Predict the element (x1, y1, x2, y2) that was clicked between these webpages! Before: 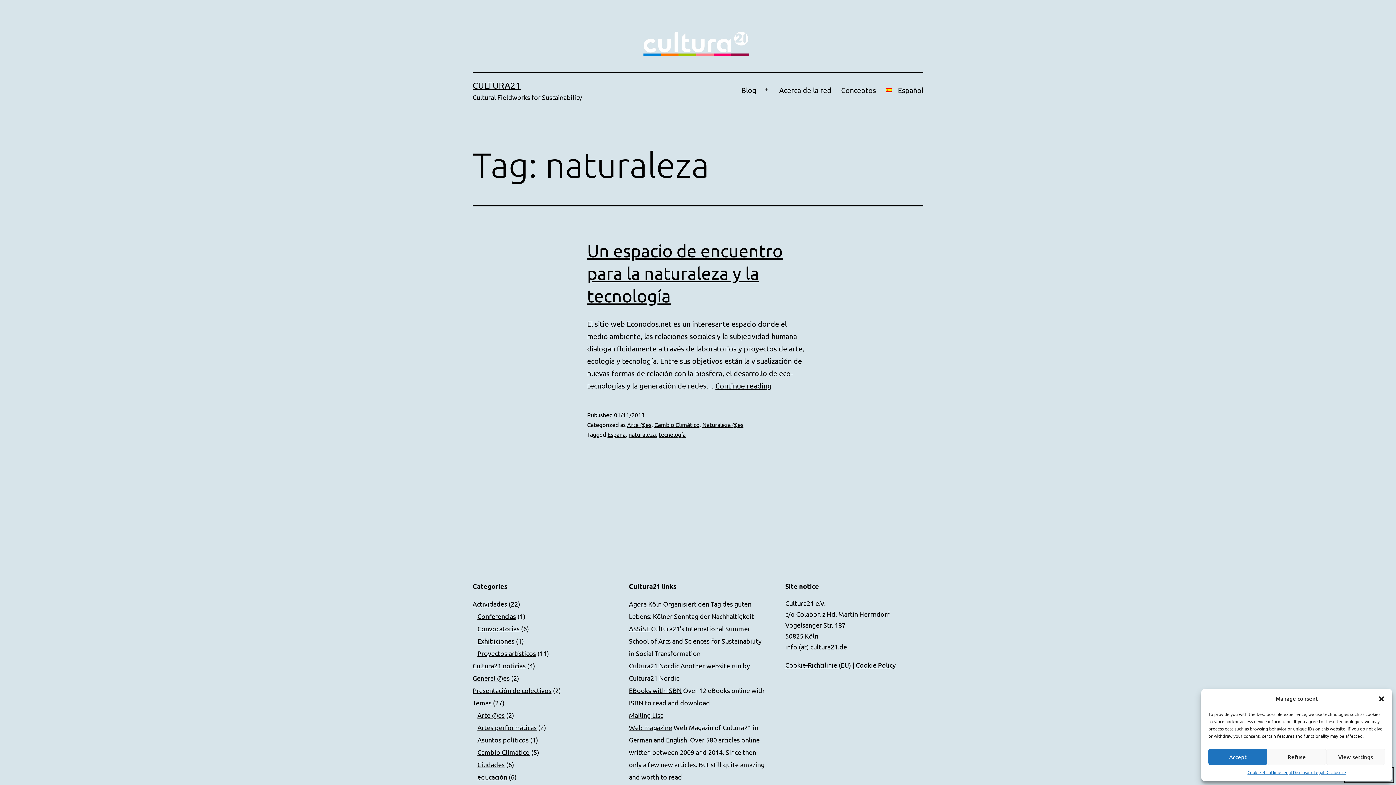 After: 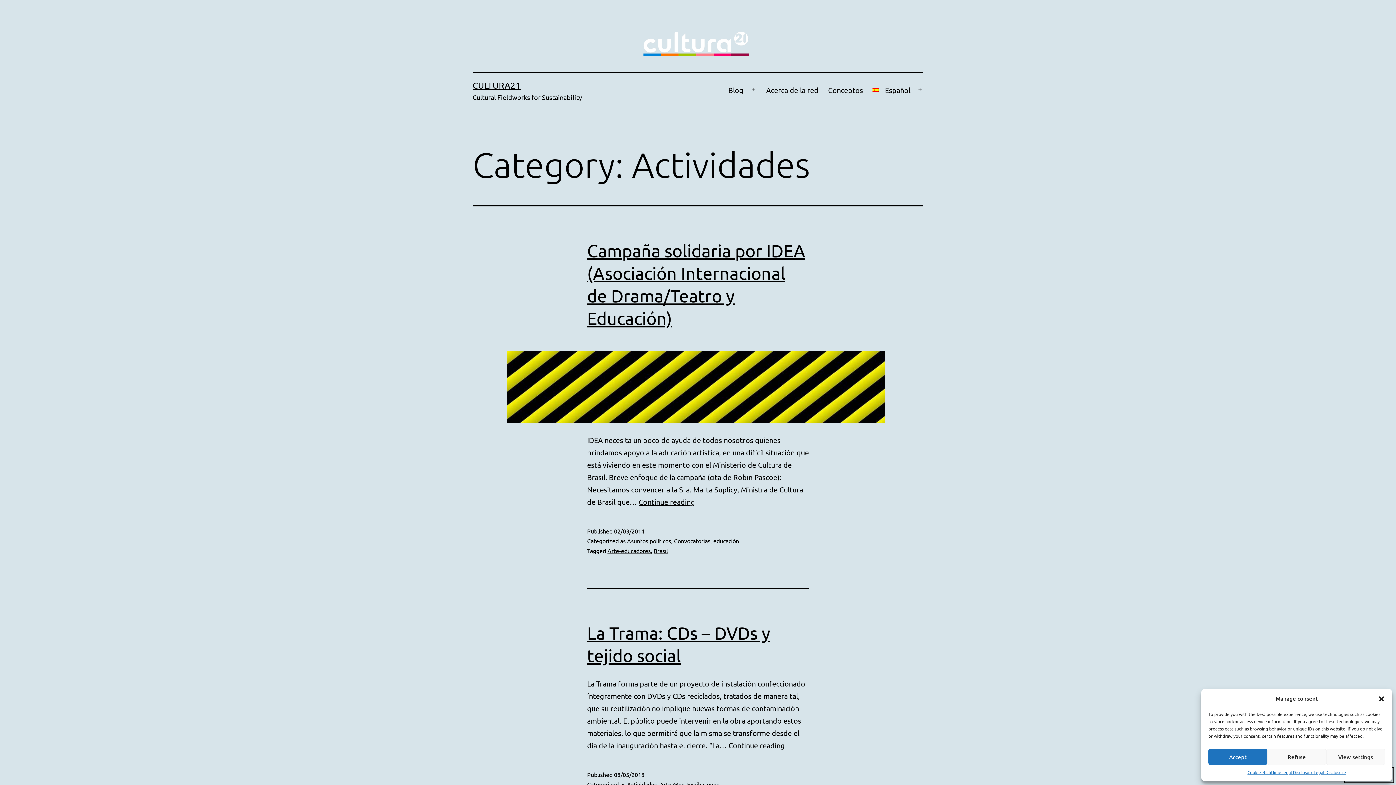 Action: bbox: (472, 600, 507, 608) label: Actividades